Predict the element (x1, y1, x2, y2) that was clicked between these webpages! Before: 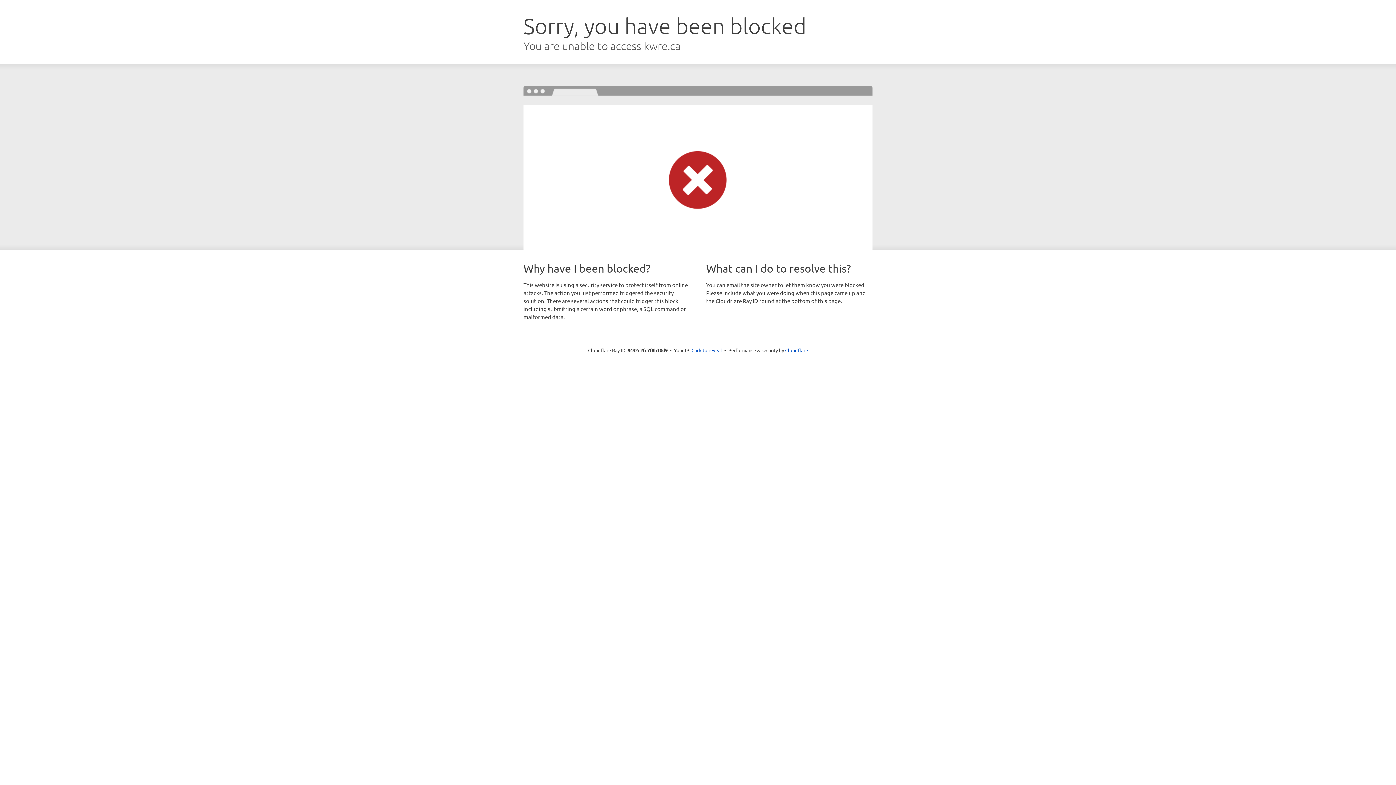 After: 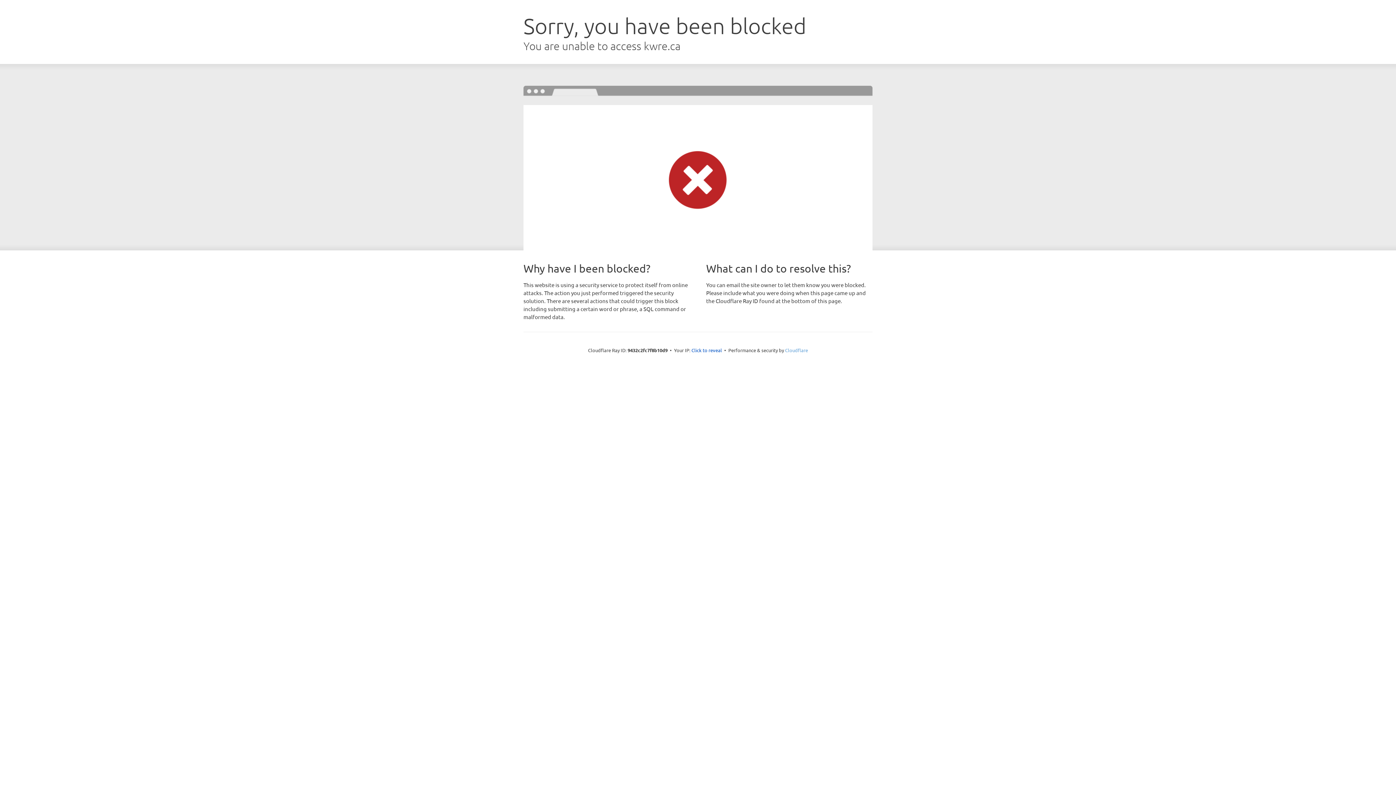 Action: label: Cloudflare bbox: (785, 347, 808, 353)